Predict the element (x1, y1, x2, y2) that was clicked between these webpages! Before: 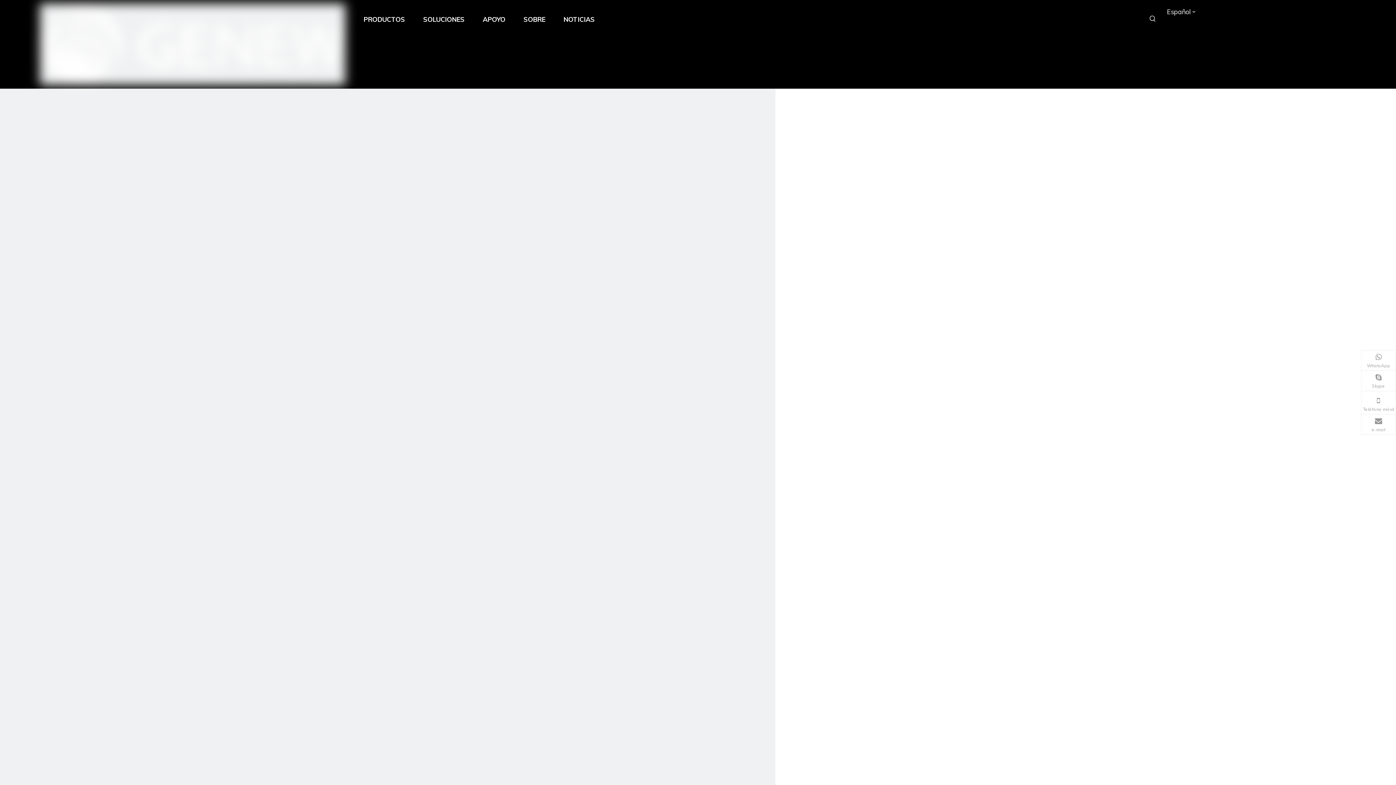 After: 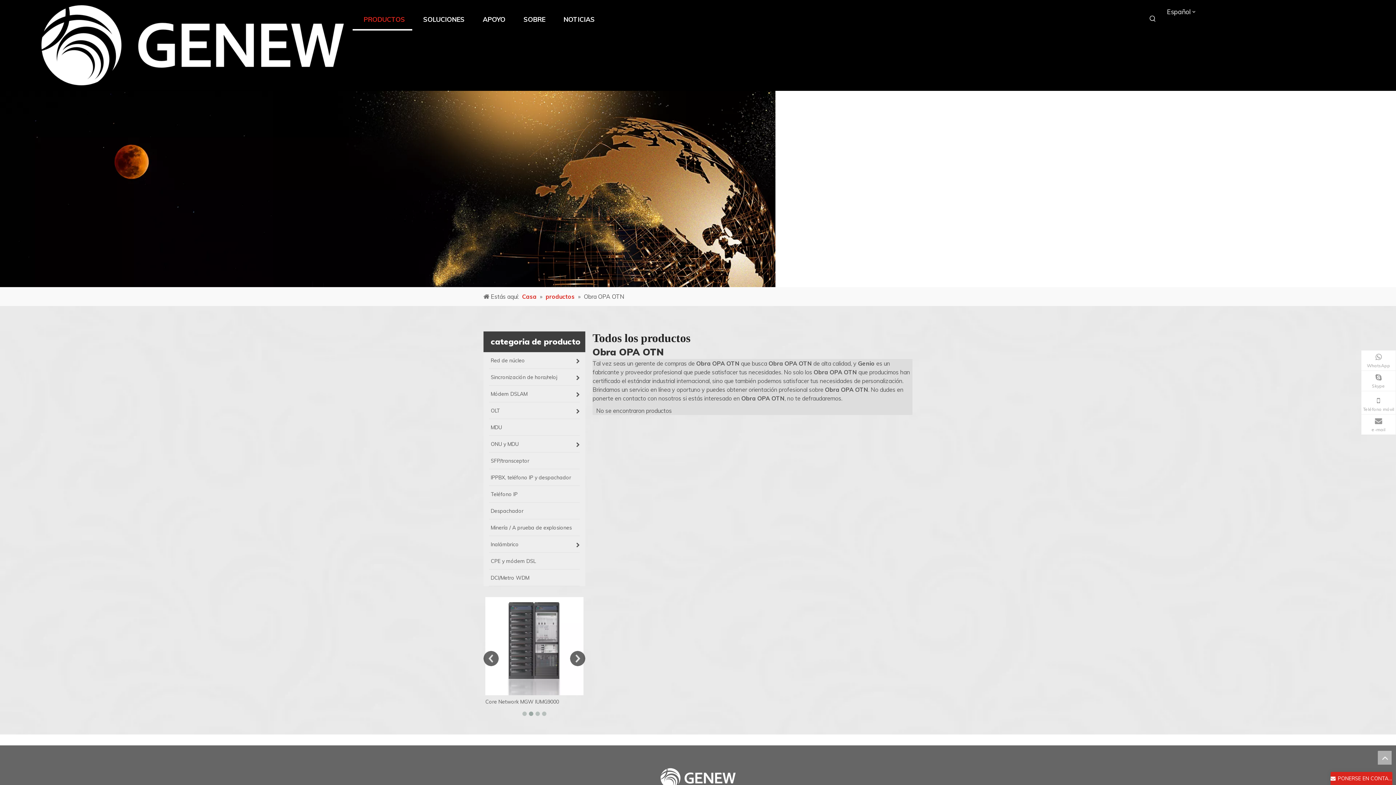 Action: label: Palabras clave populares: bbox: (1146, 12, 1159, 25)